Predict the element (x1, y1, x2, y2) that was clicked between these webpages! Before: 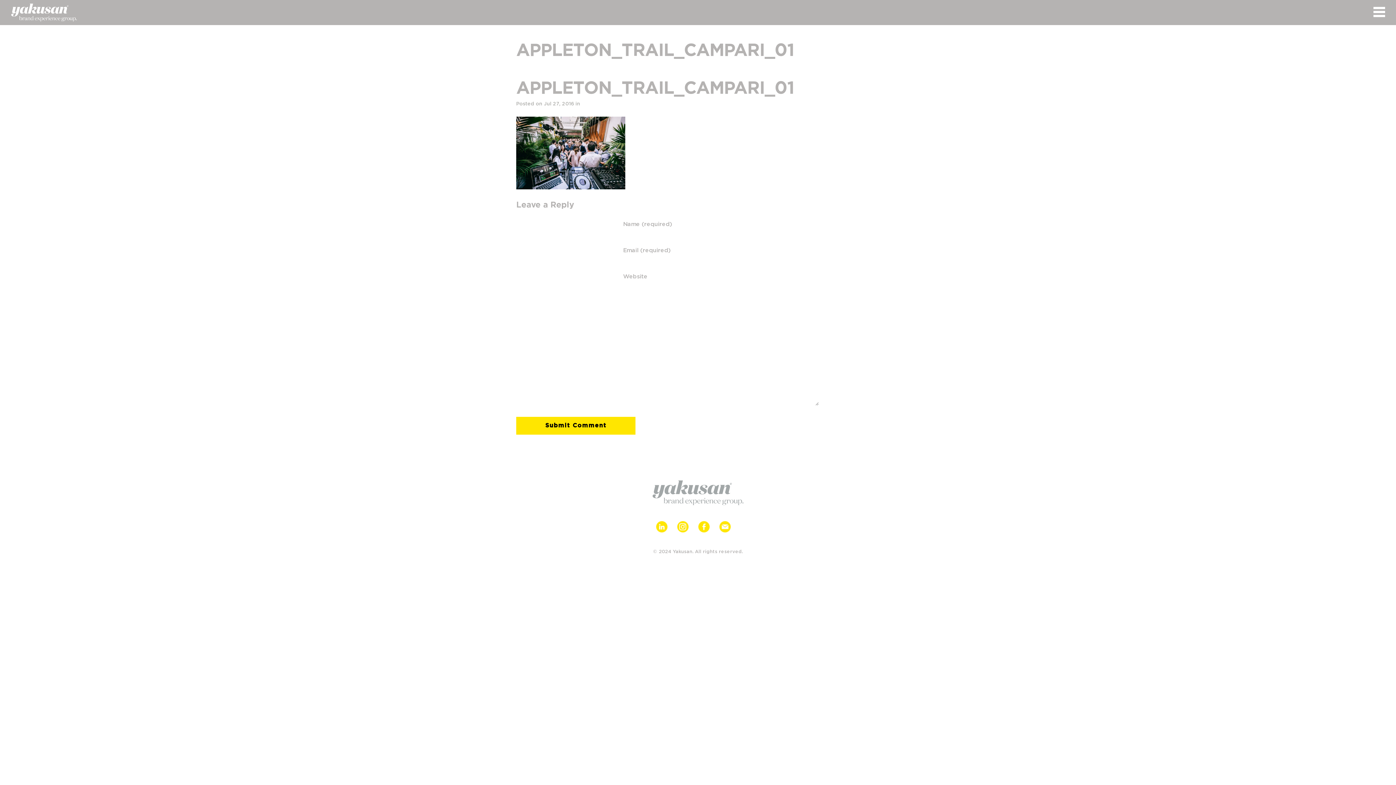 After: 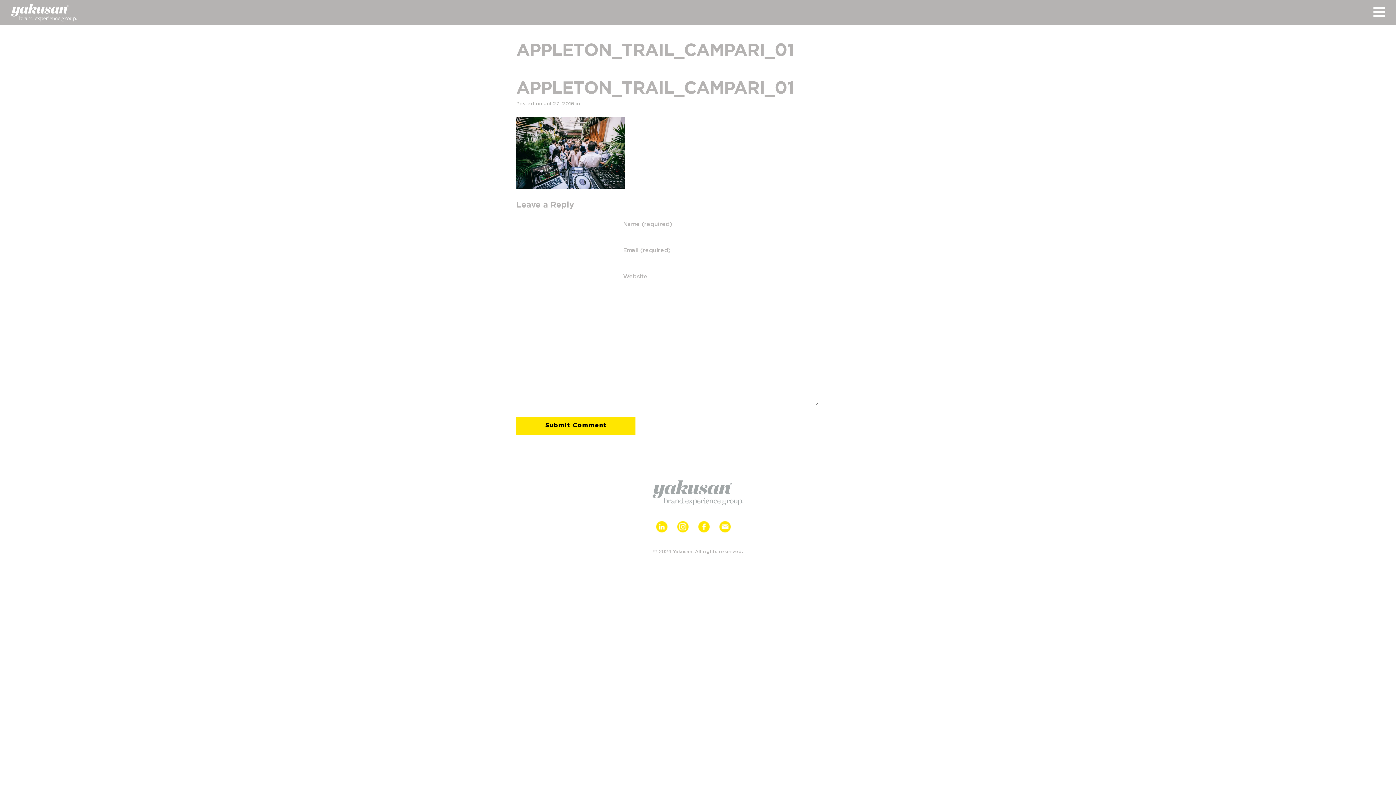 Action: bbox: (656, 529, 677, 534)